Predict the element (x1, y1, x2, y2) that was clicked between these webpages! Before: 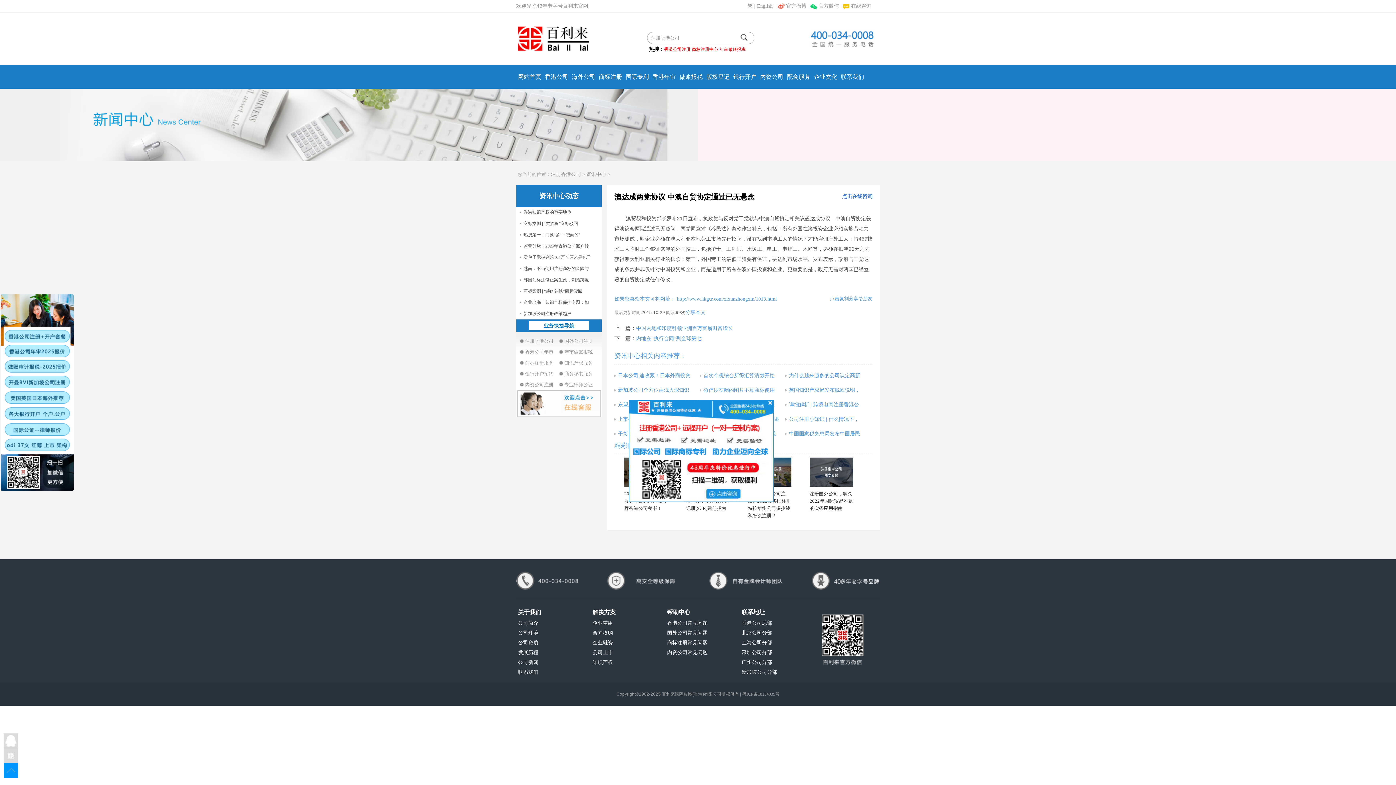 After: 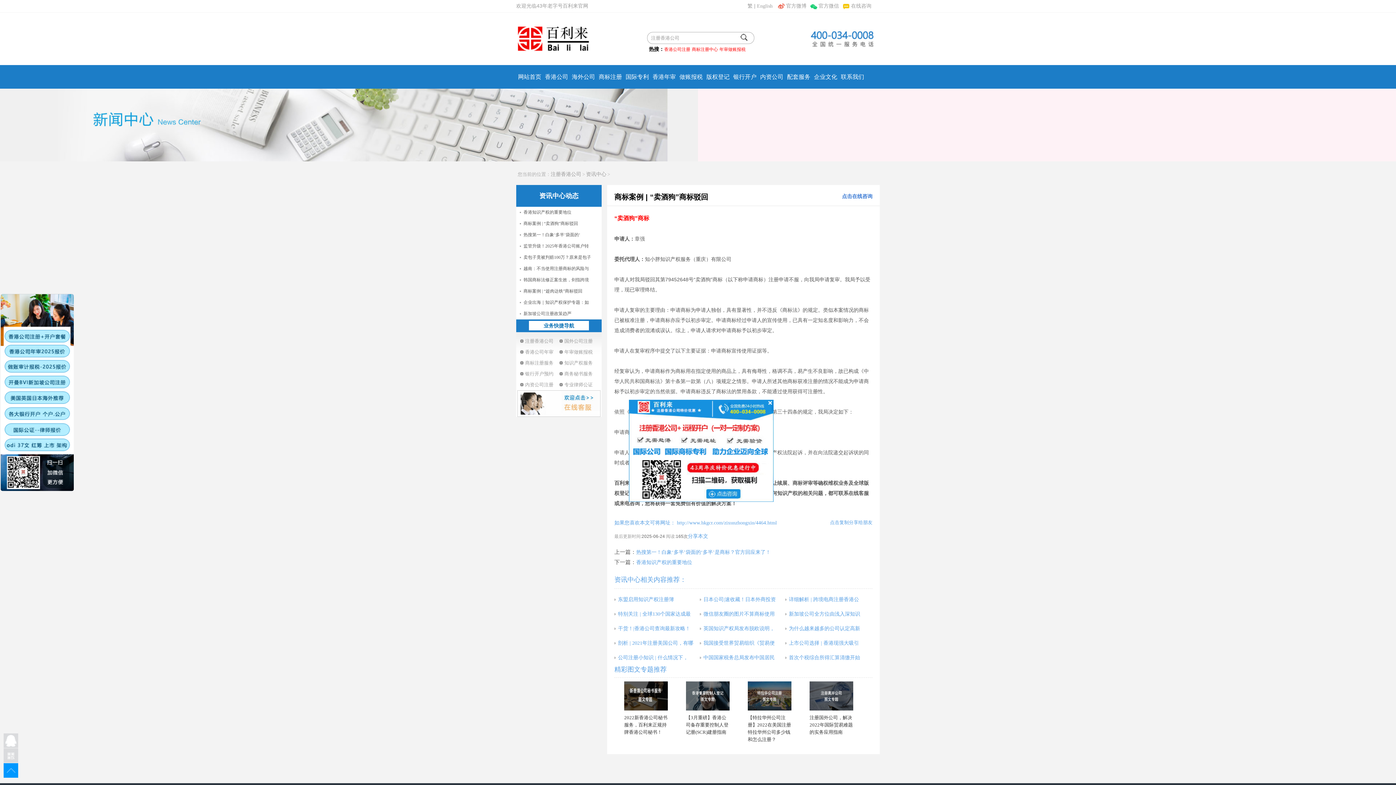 Action: bbox: (520, 218, 601, 229) label: 商标案例 | “卖酒狗”商标驳回